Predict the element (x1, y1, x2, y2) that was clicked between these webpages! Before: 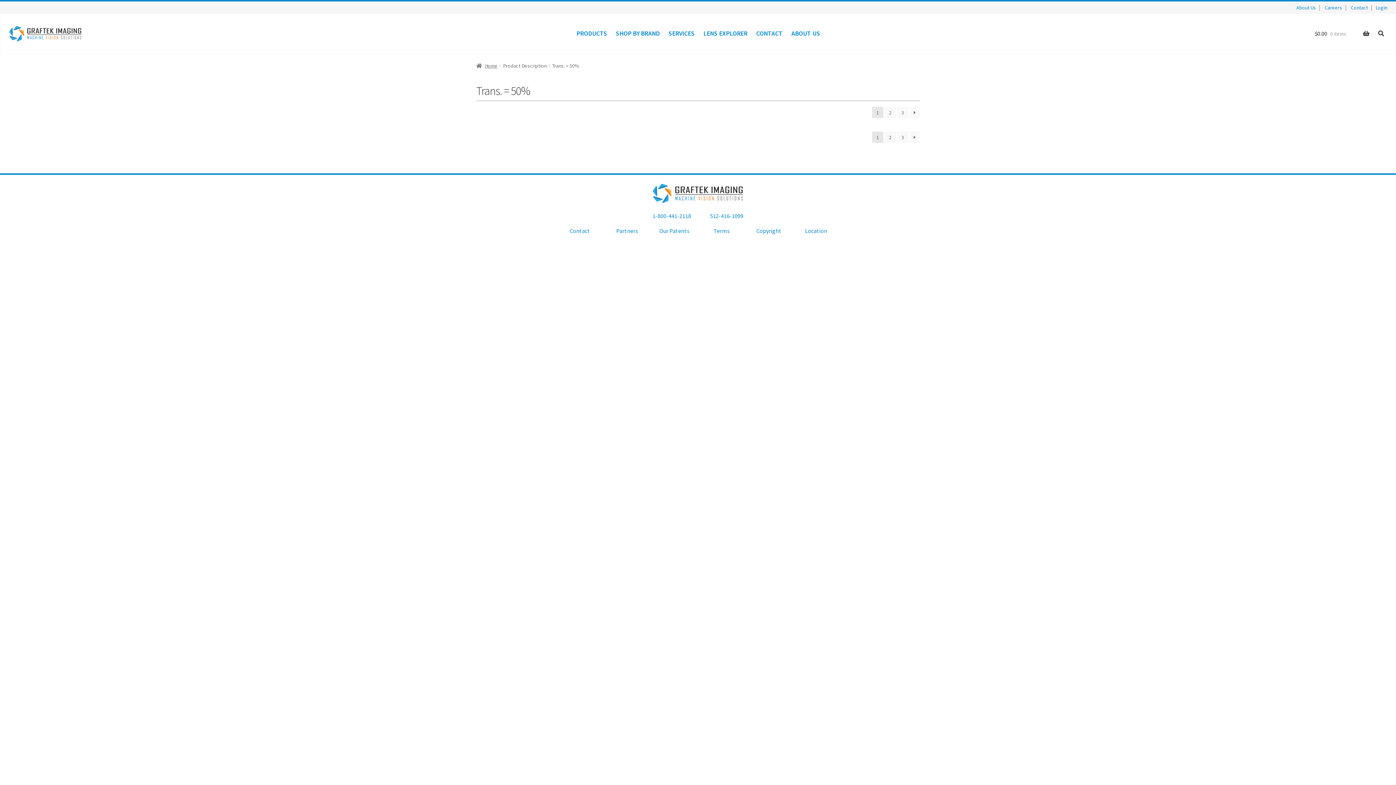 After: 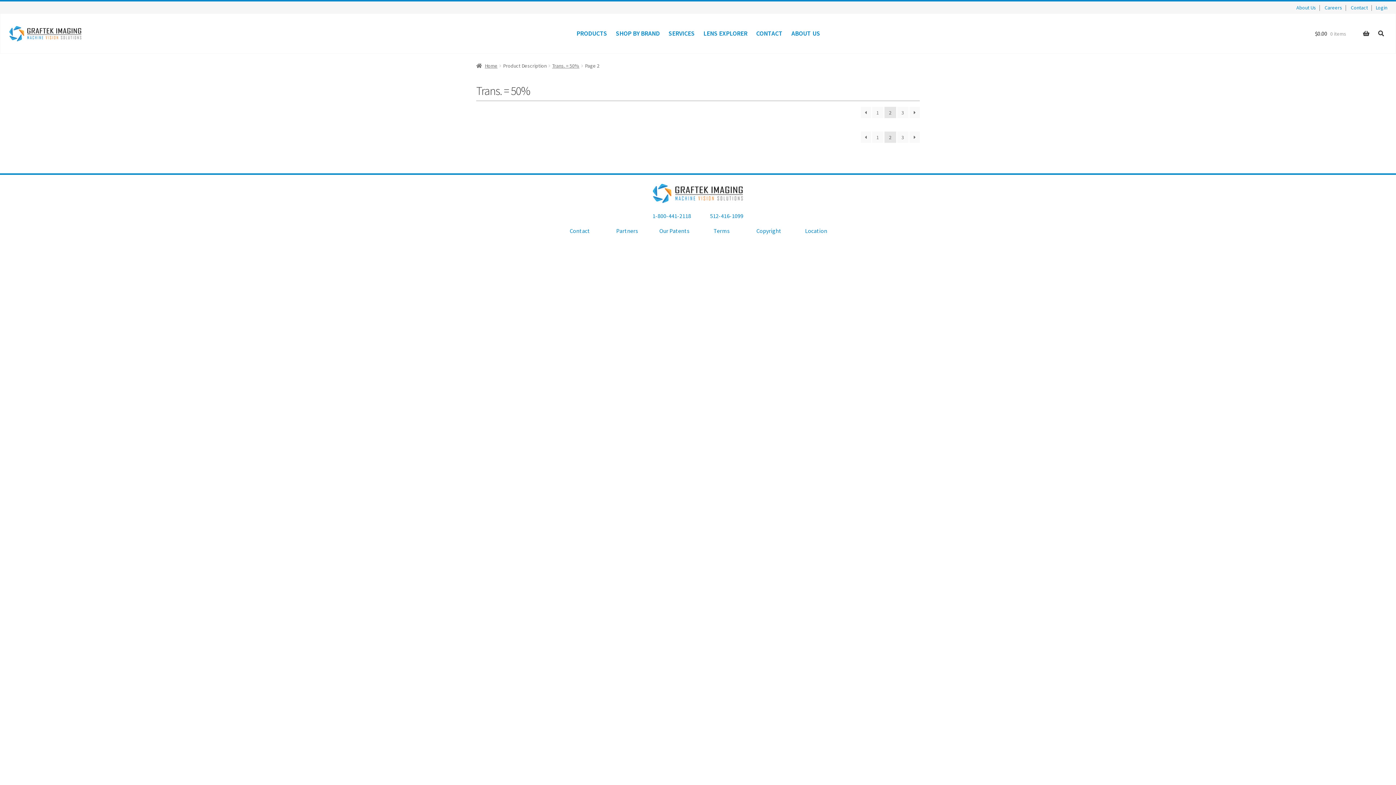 Action: bbox: (909, 131, 920, 143) label: →